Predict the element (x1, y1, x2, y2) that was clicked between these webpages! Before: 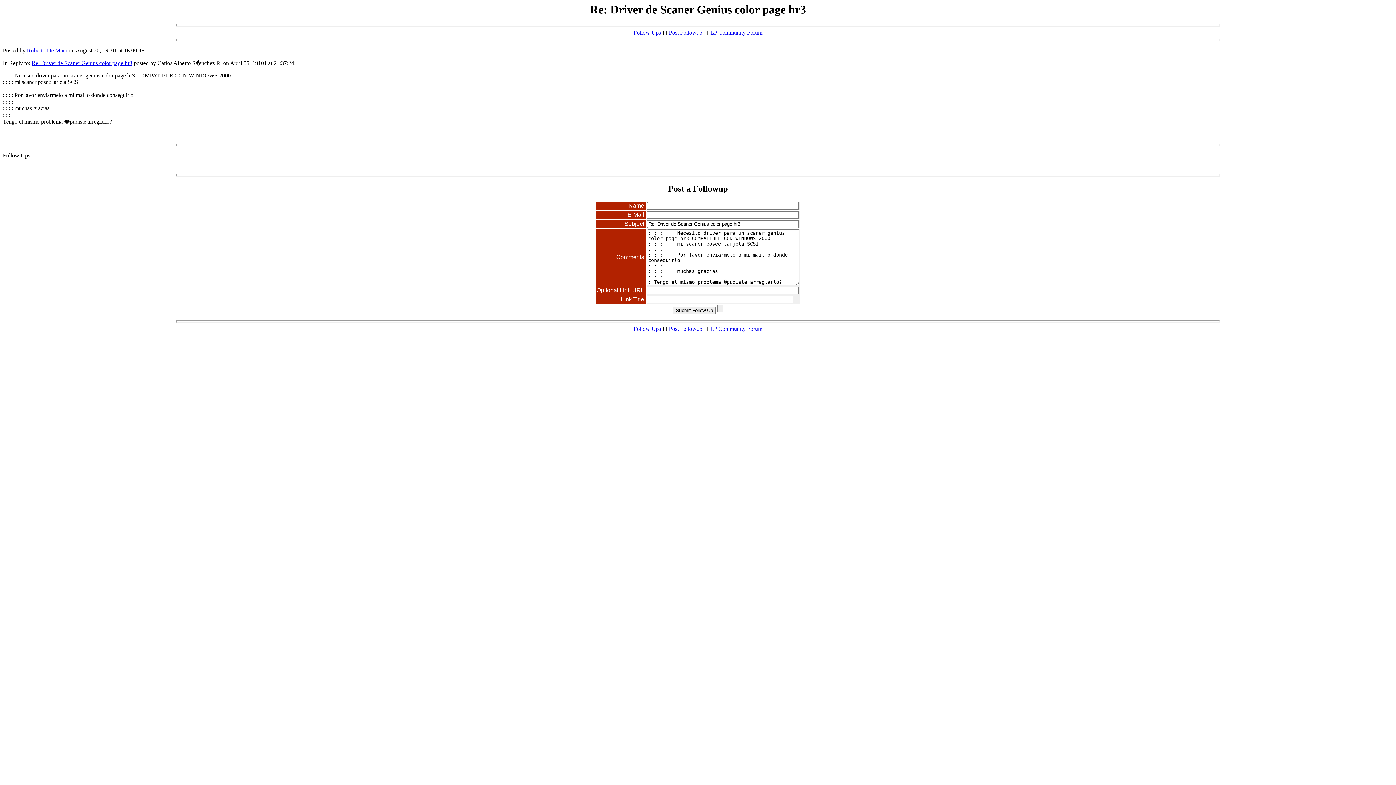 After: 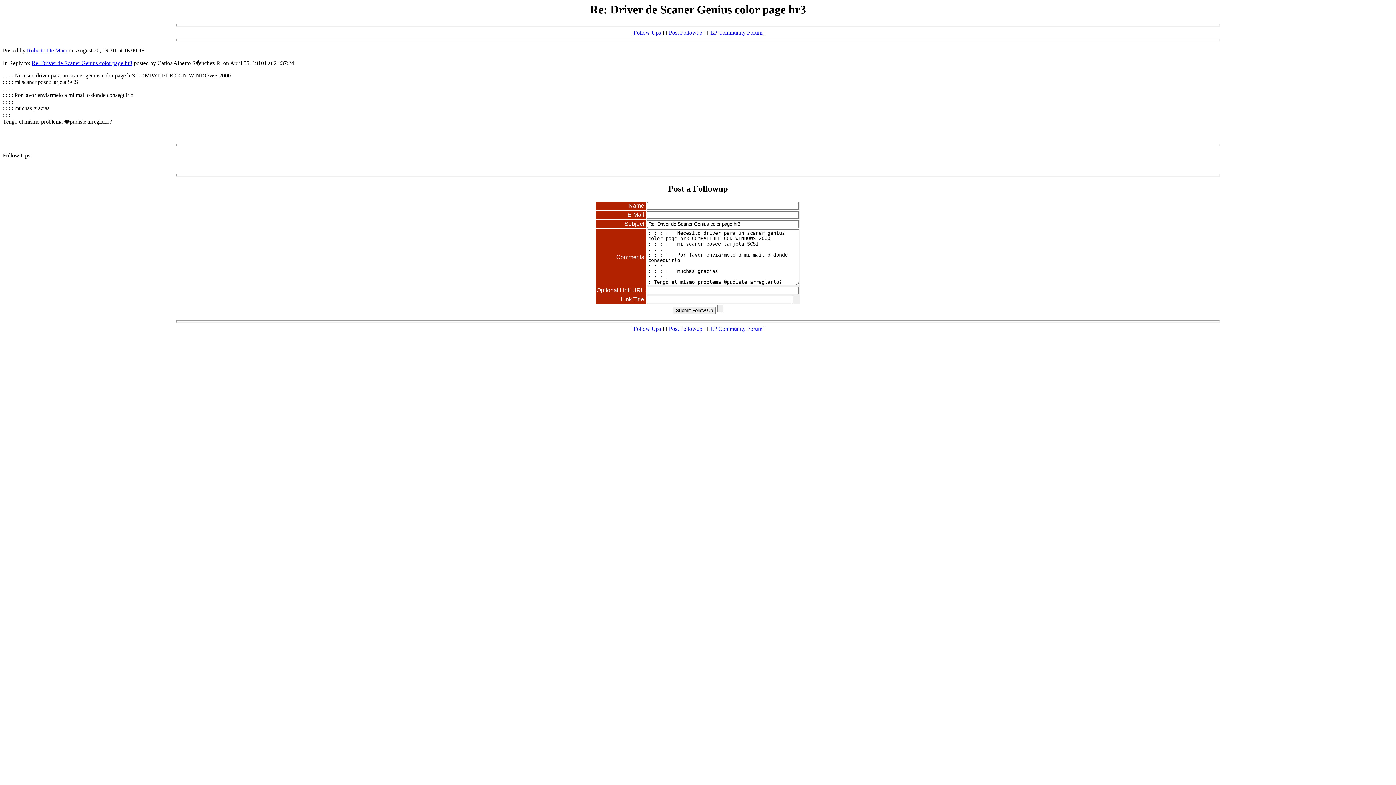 Action: label: Follow Ups: bbox: (2, 152, 31, 158)